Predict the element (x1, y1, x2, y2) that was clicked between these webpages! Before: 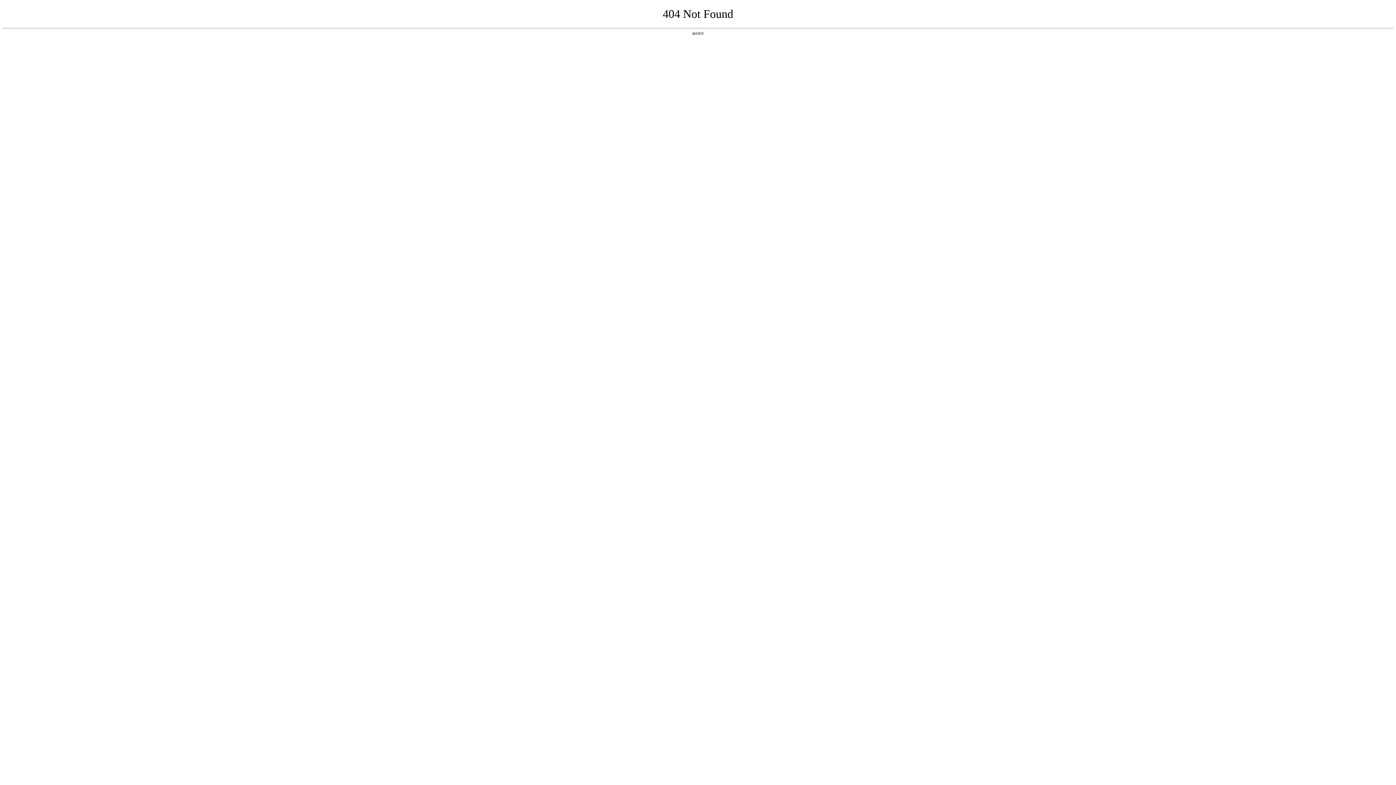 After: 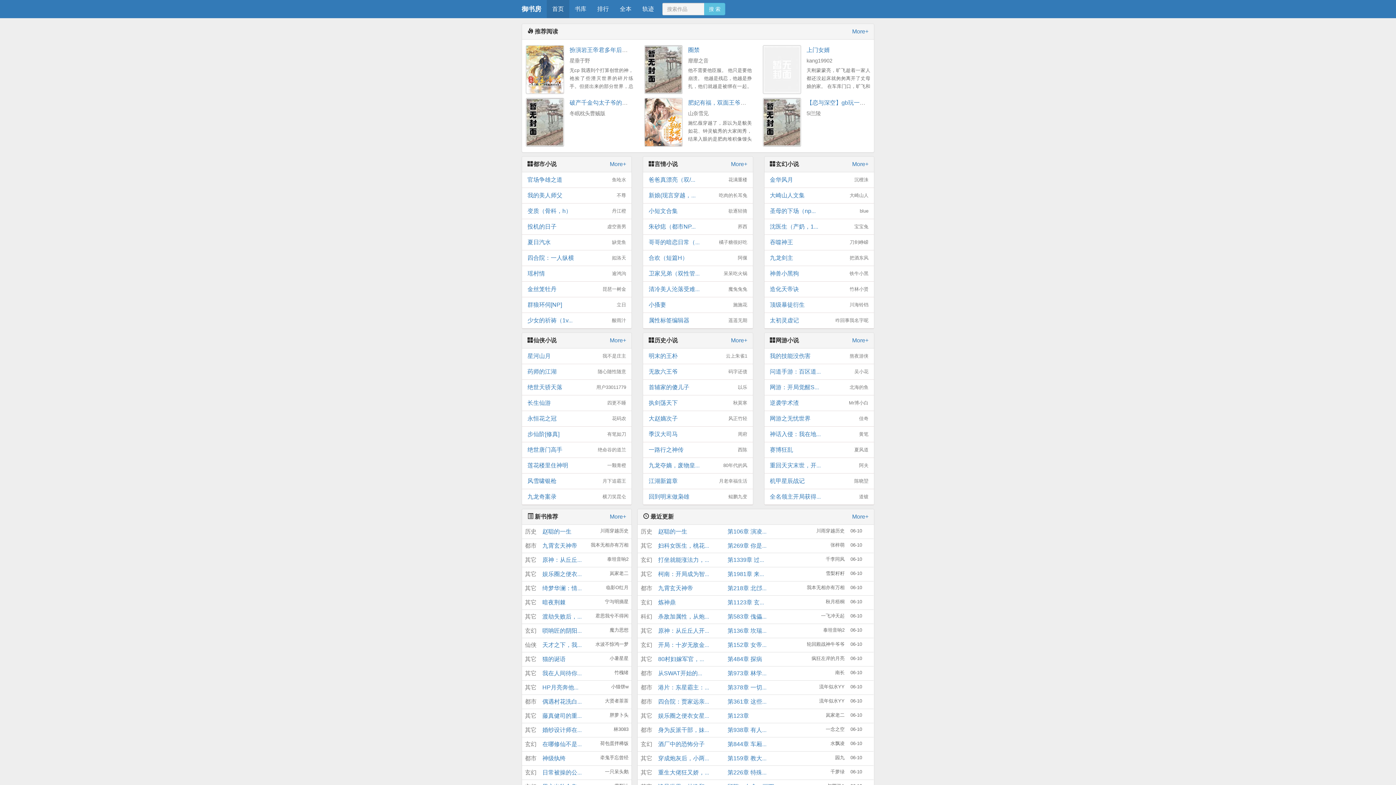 Action: label: 返回首页 bbox: (692, 31, 704, 35)